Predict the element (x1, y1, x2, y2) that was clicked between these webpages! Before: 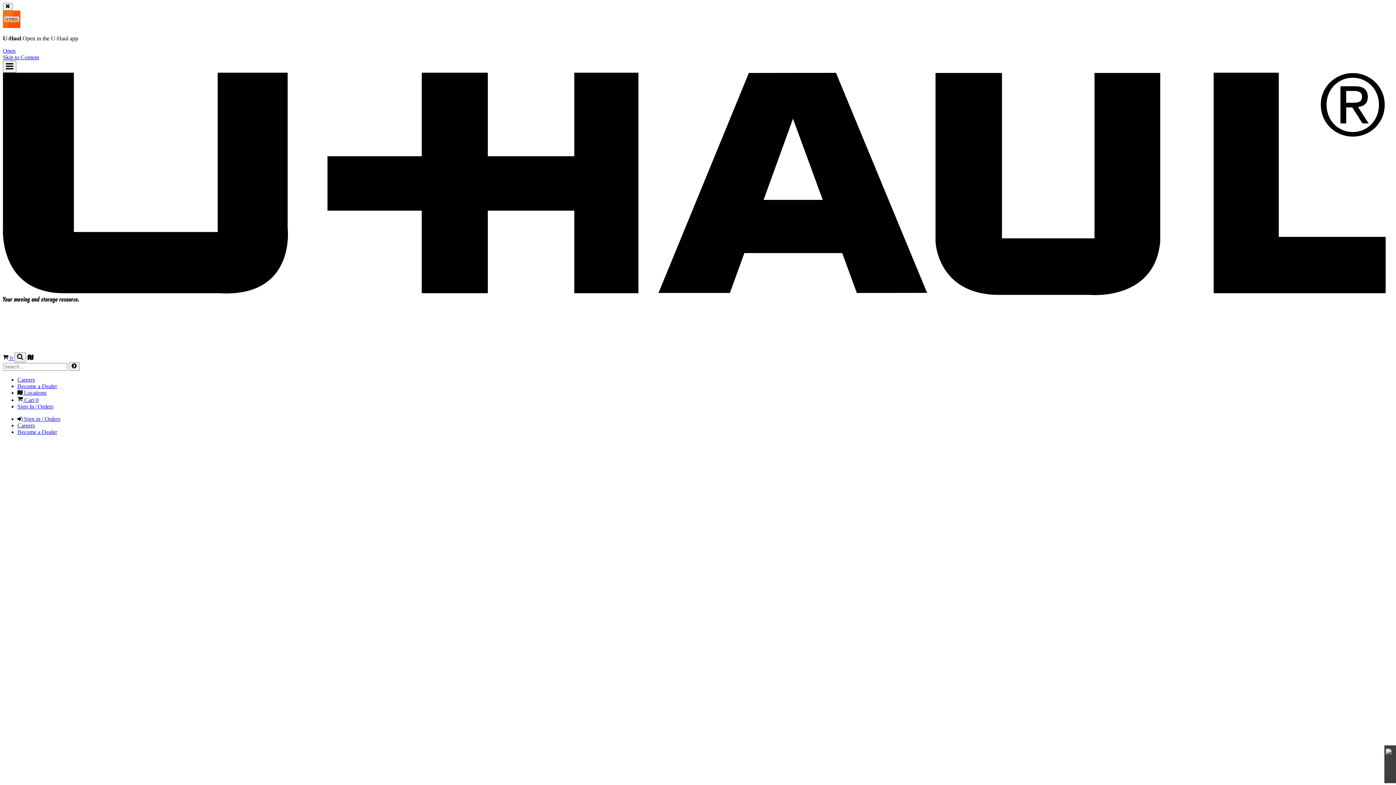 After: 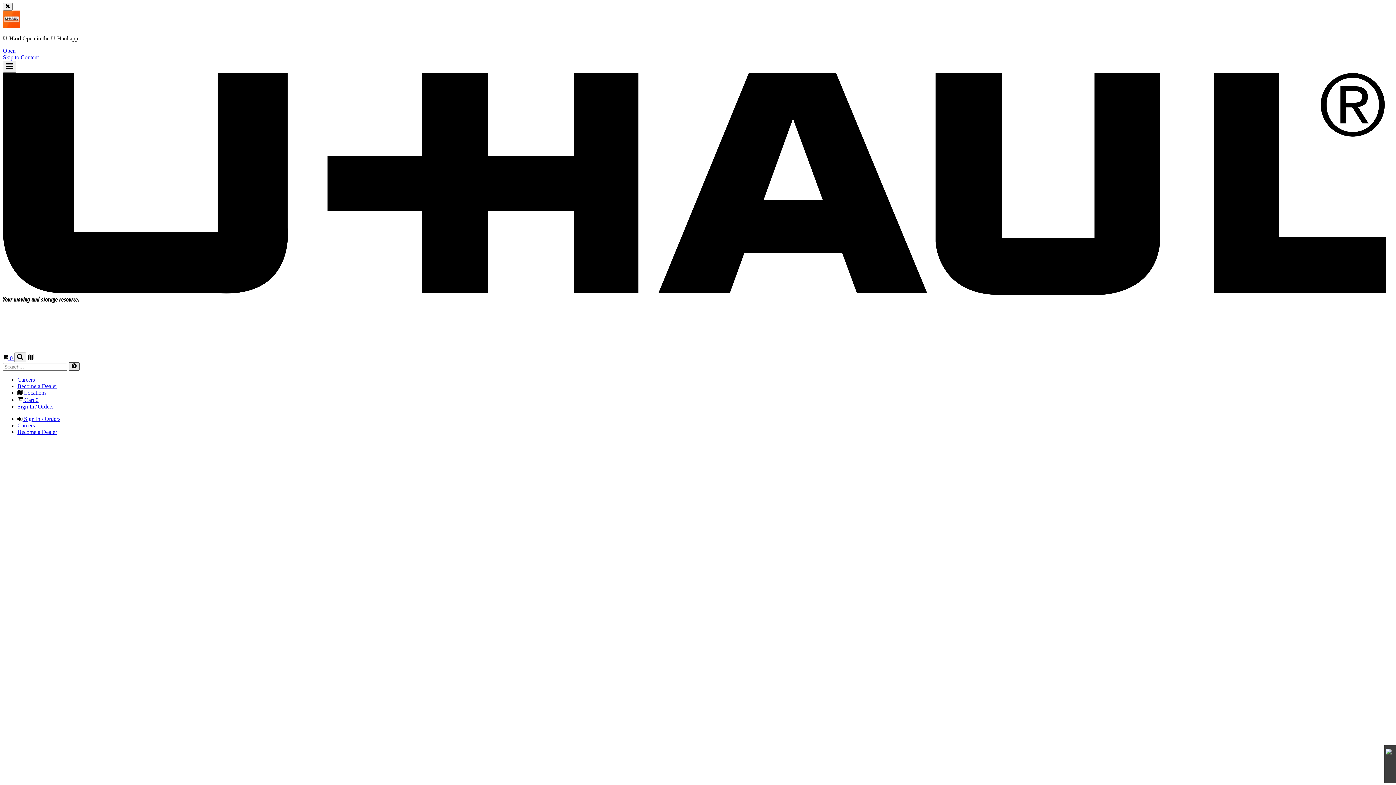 Action: bbox: (68, 362, 79, 370) label: Submit Search